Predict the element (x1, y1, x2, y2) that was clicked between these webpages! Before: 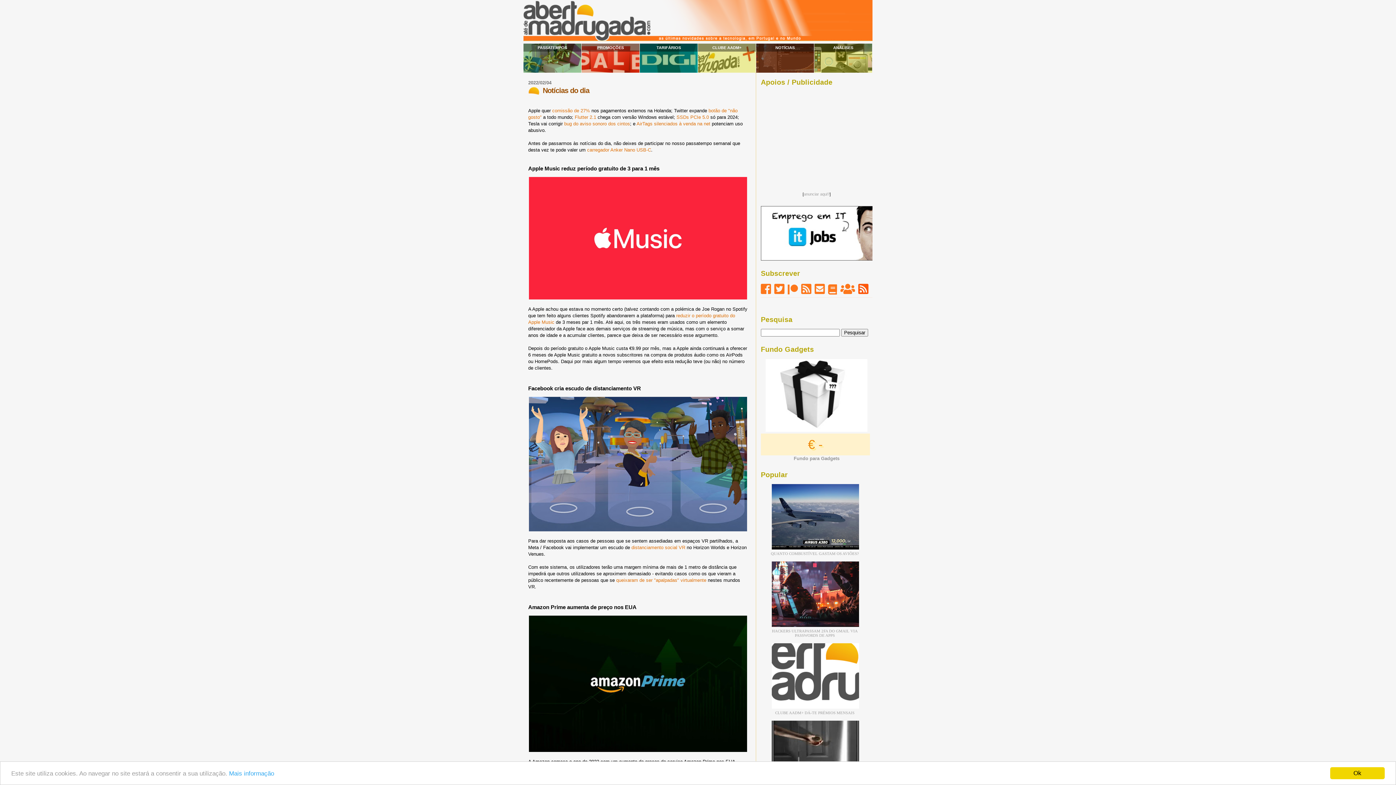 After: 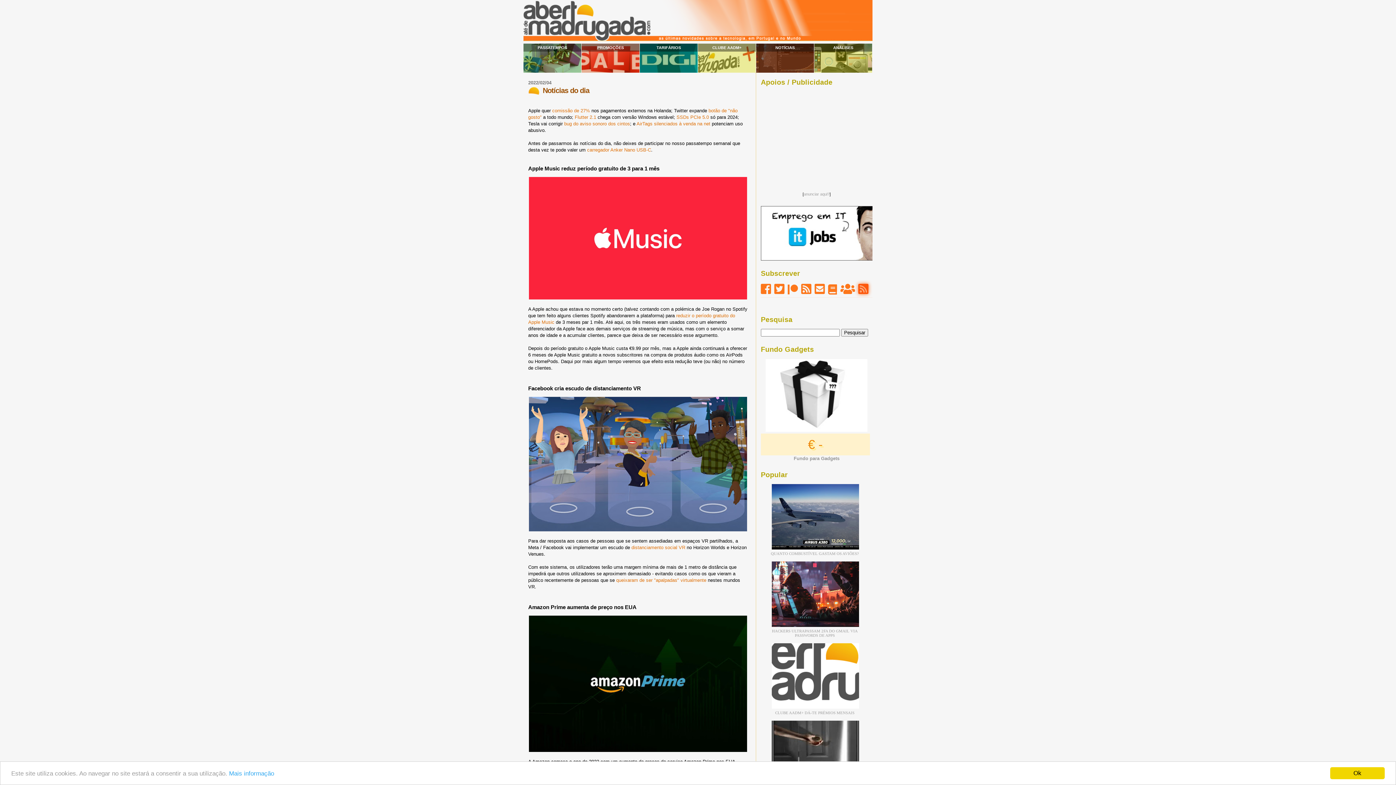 Action: bbox: (858, 282, 868, 295)